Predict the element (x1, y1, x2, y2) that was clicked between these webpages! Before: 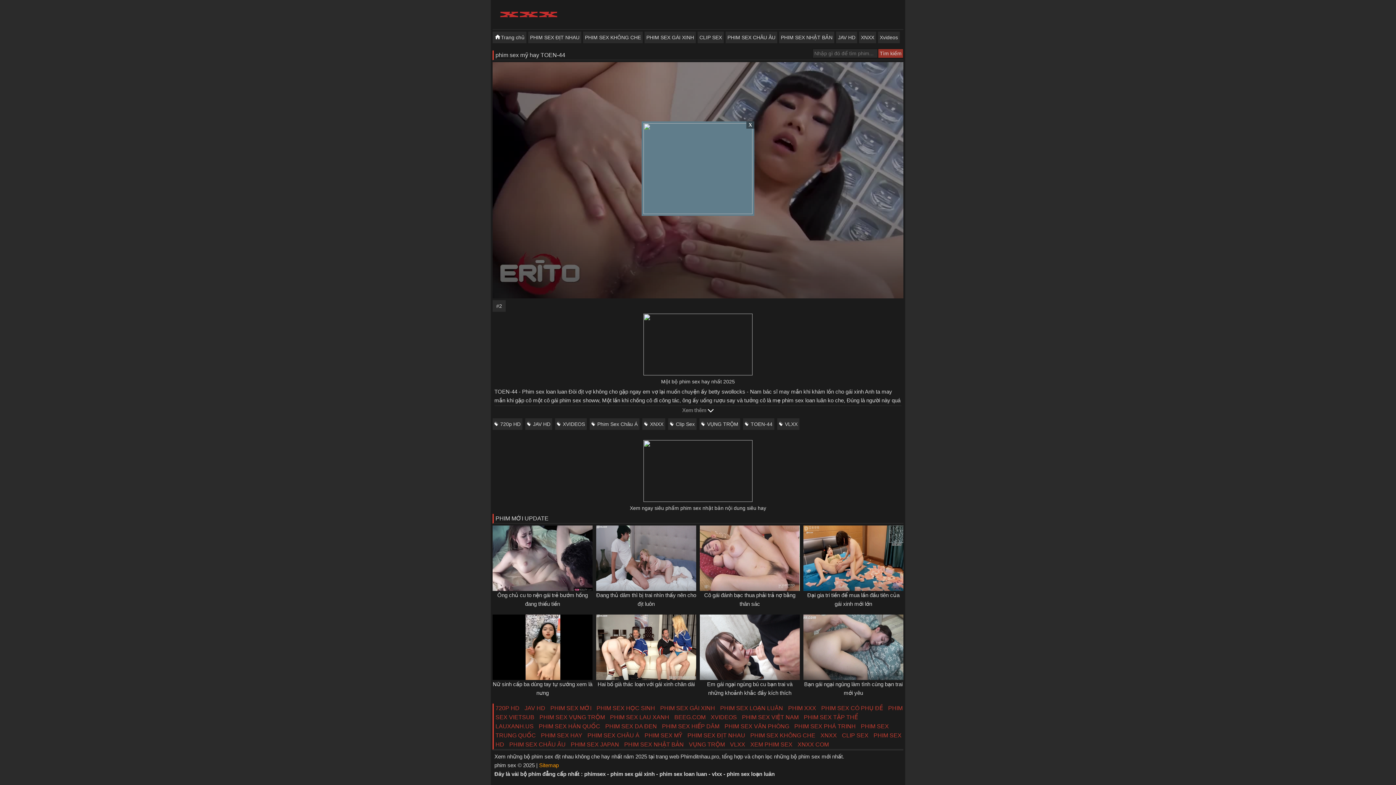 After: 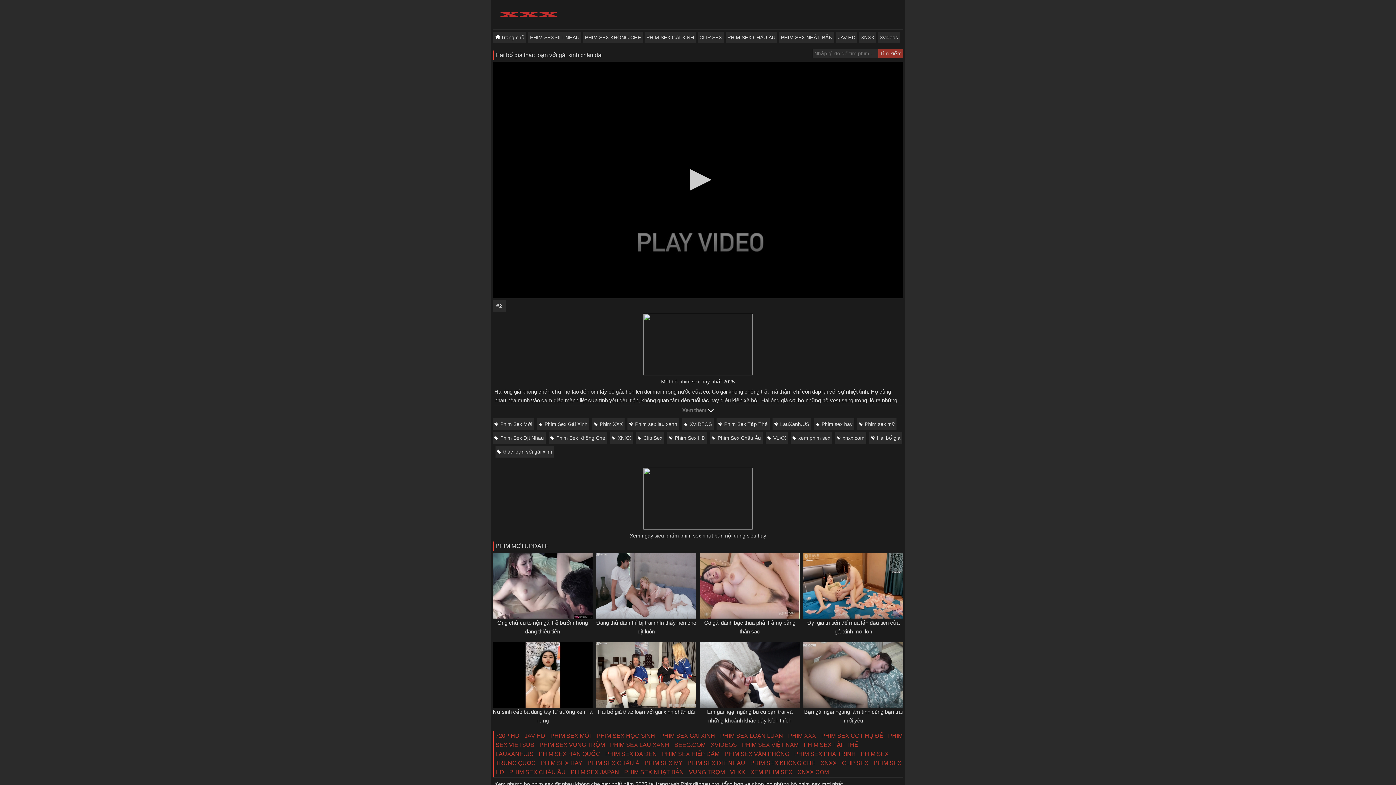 Action: bbox: (594, 614, 698, 680)